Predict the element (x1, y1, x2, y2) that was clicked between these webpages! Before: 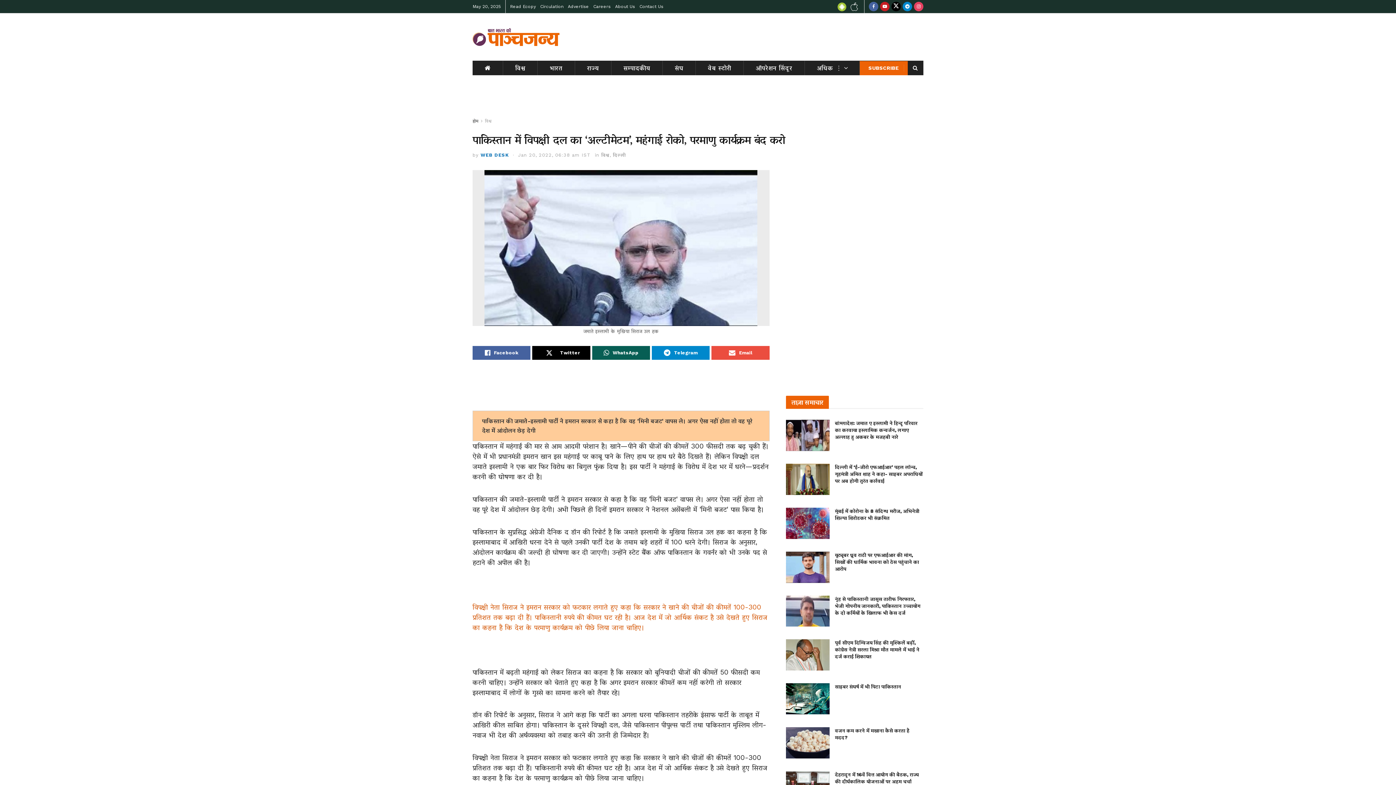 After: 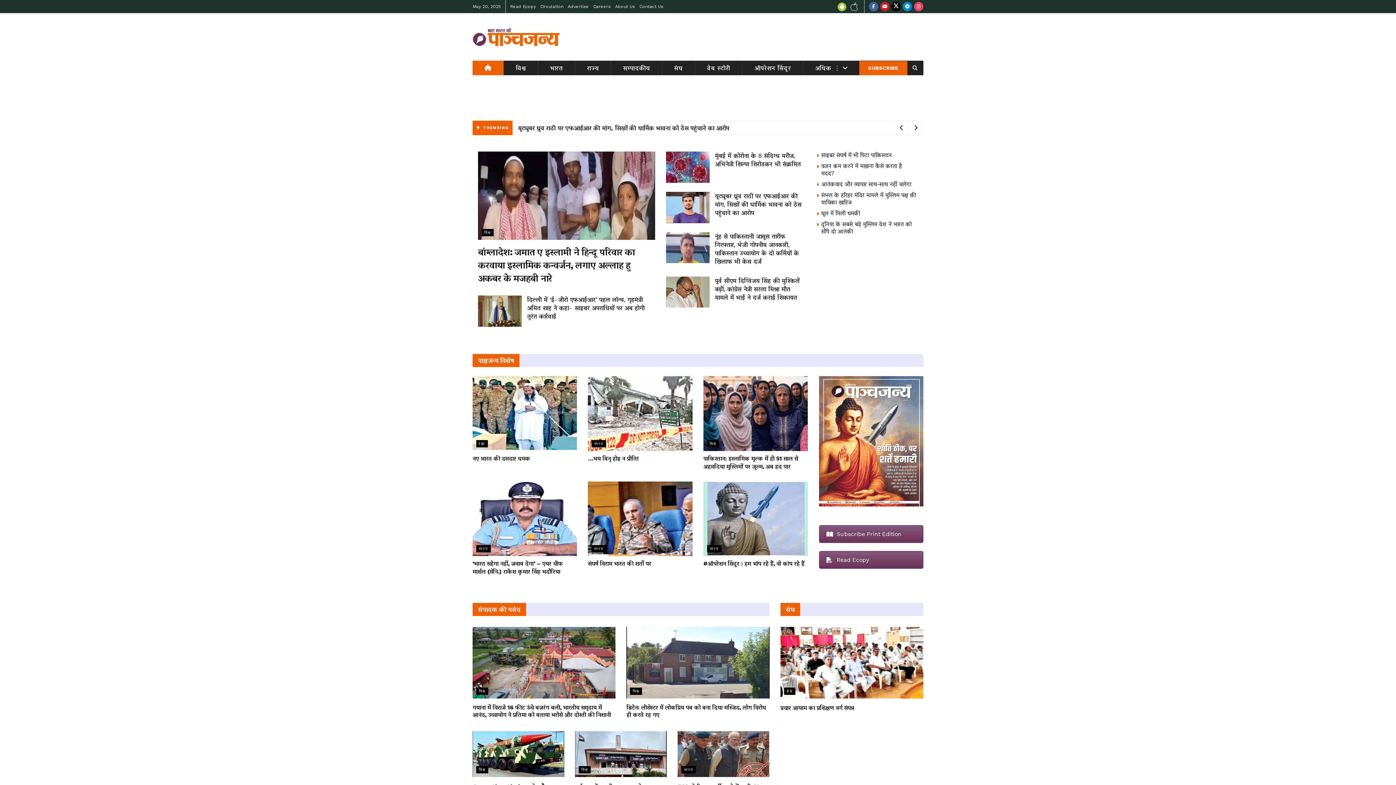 Action: bbox: (472, 118, 478, 123) label: होम